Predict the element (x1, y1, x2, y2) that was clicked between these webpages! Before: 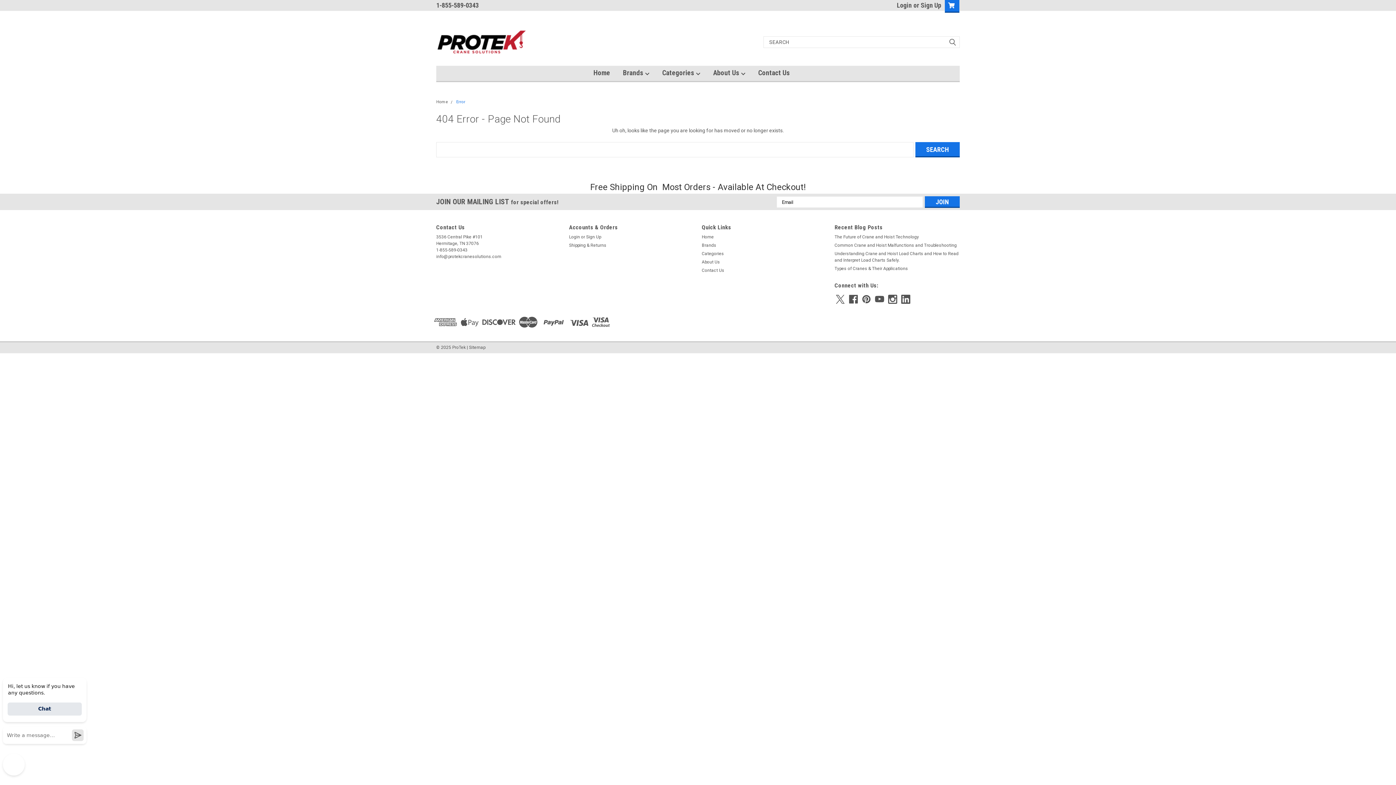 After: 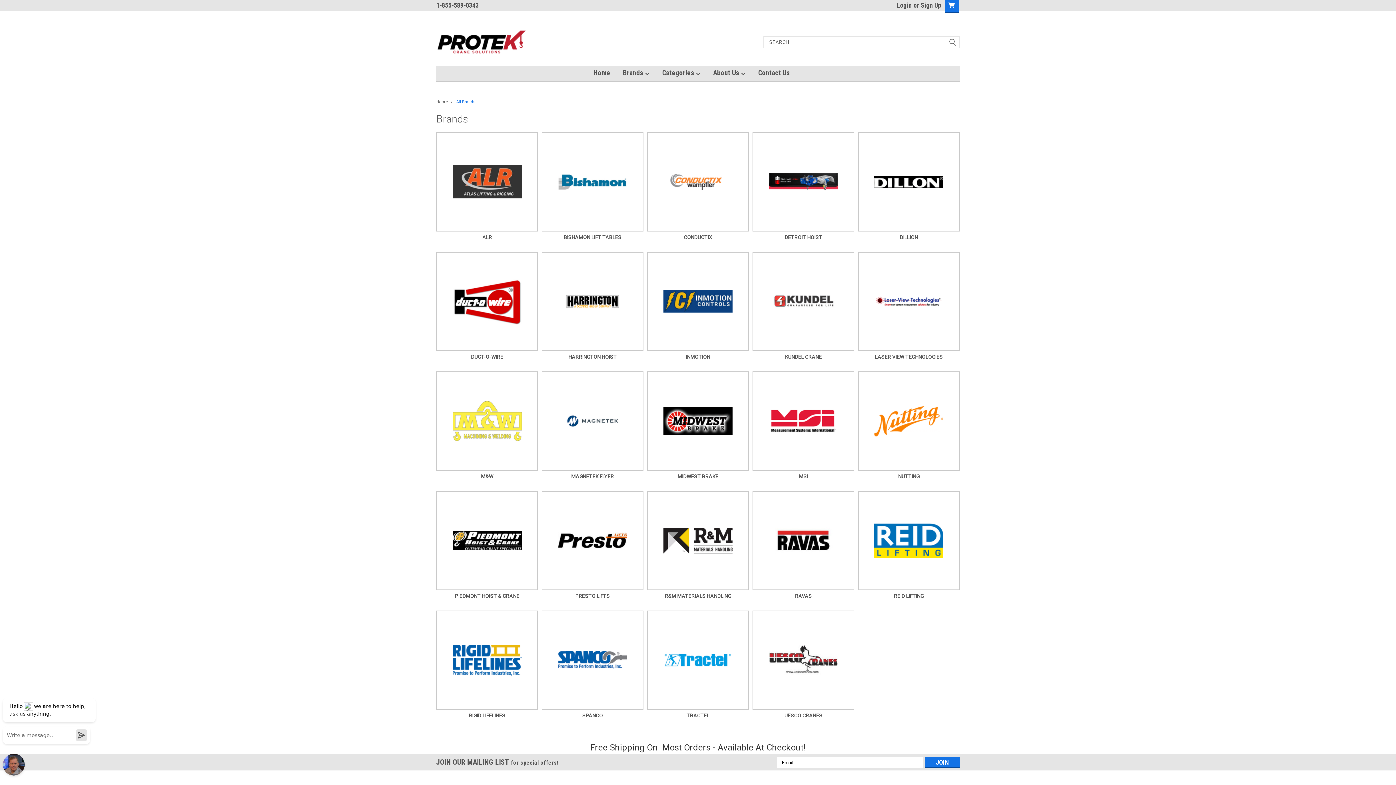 Action: label: Brands  bbox: (623, 65, 662, 81)